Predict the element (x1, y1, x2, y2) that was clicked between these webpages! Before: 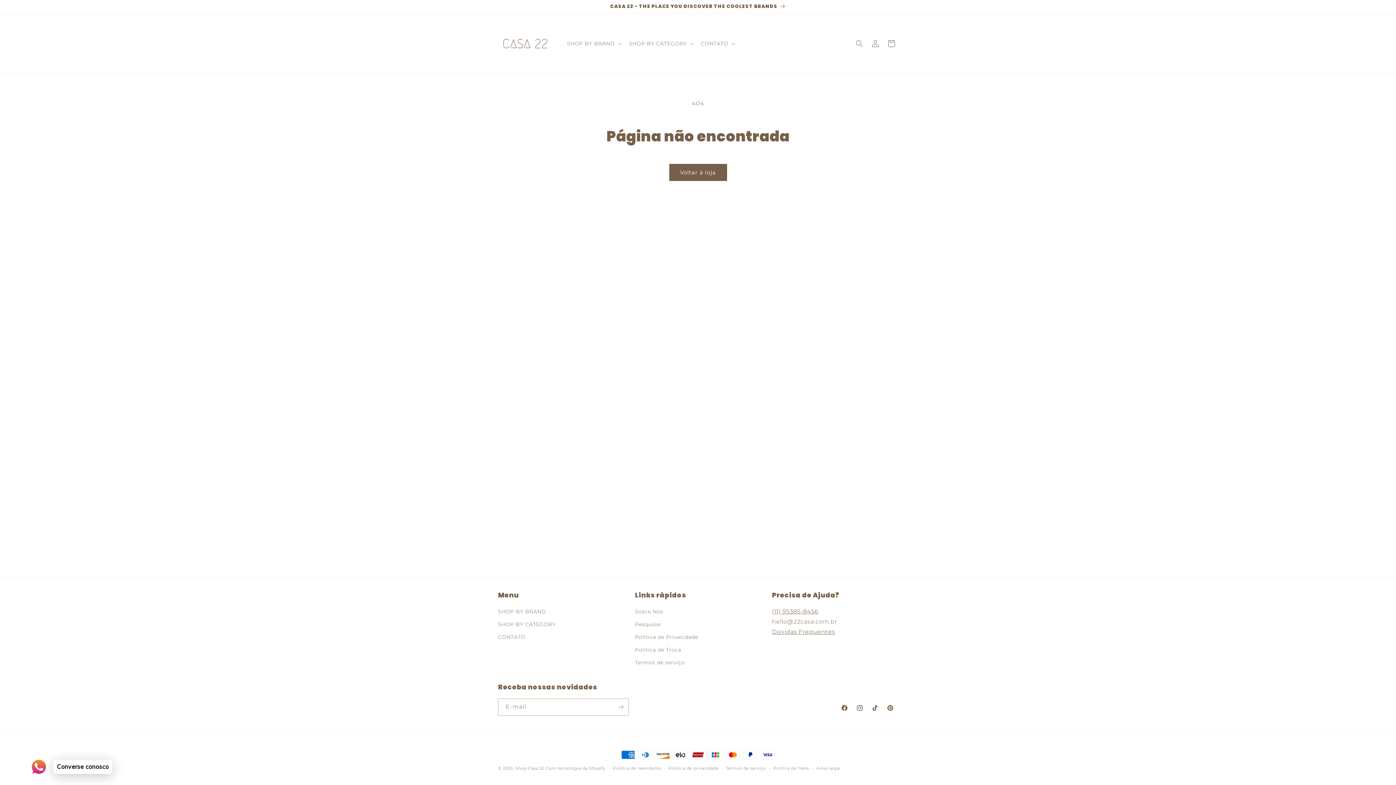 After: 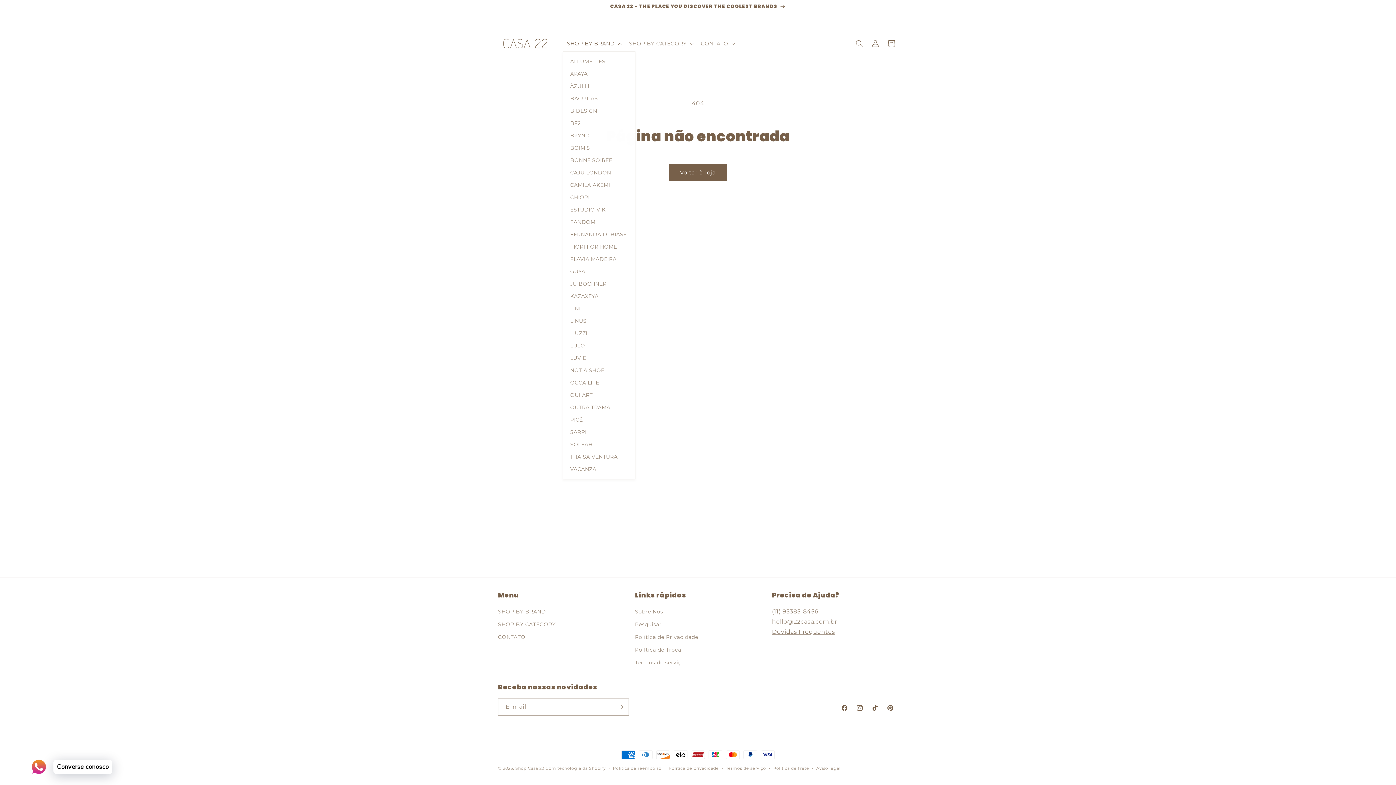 Action: bbox: (562, 35, 624, 51) label: SHOP BY BRAND